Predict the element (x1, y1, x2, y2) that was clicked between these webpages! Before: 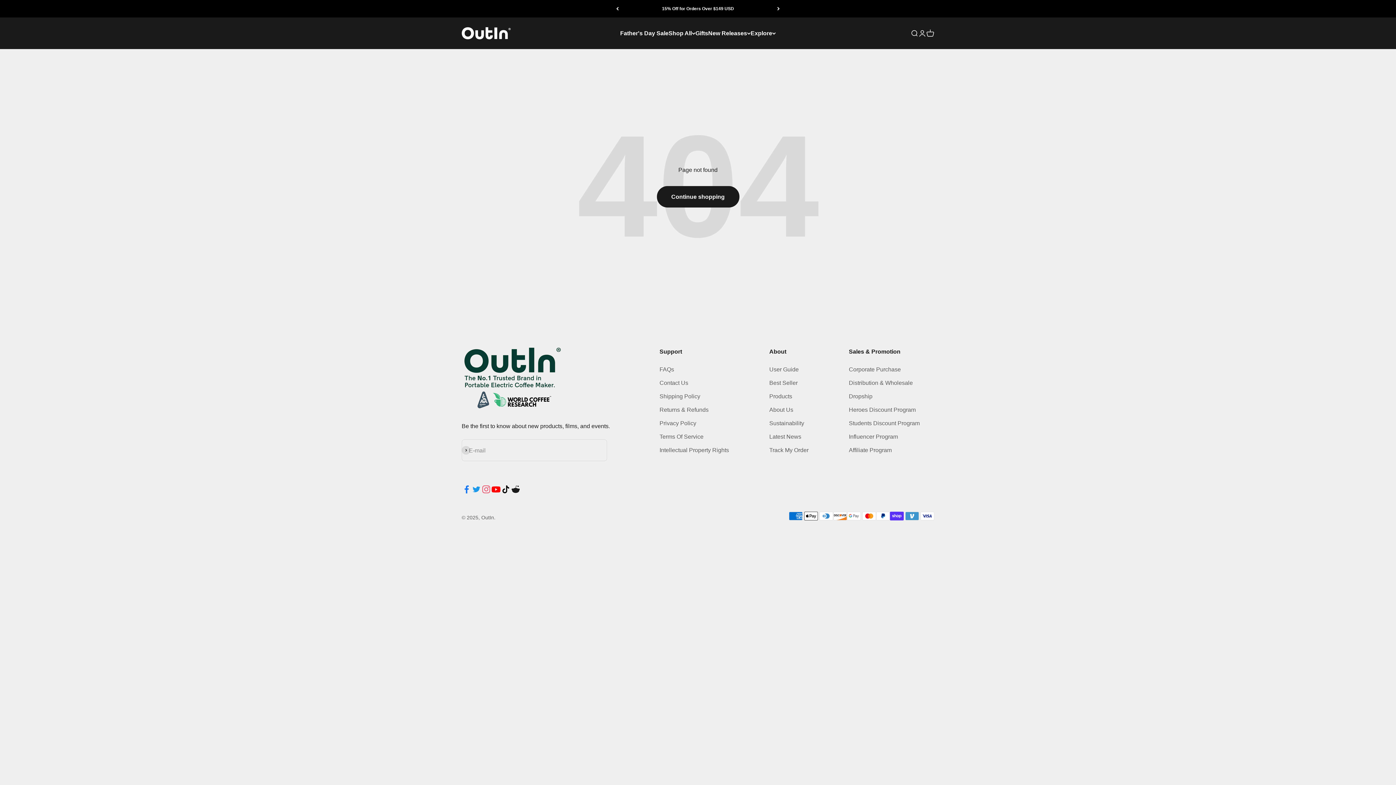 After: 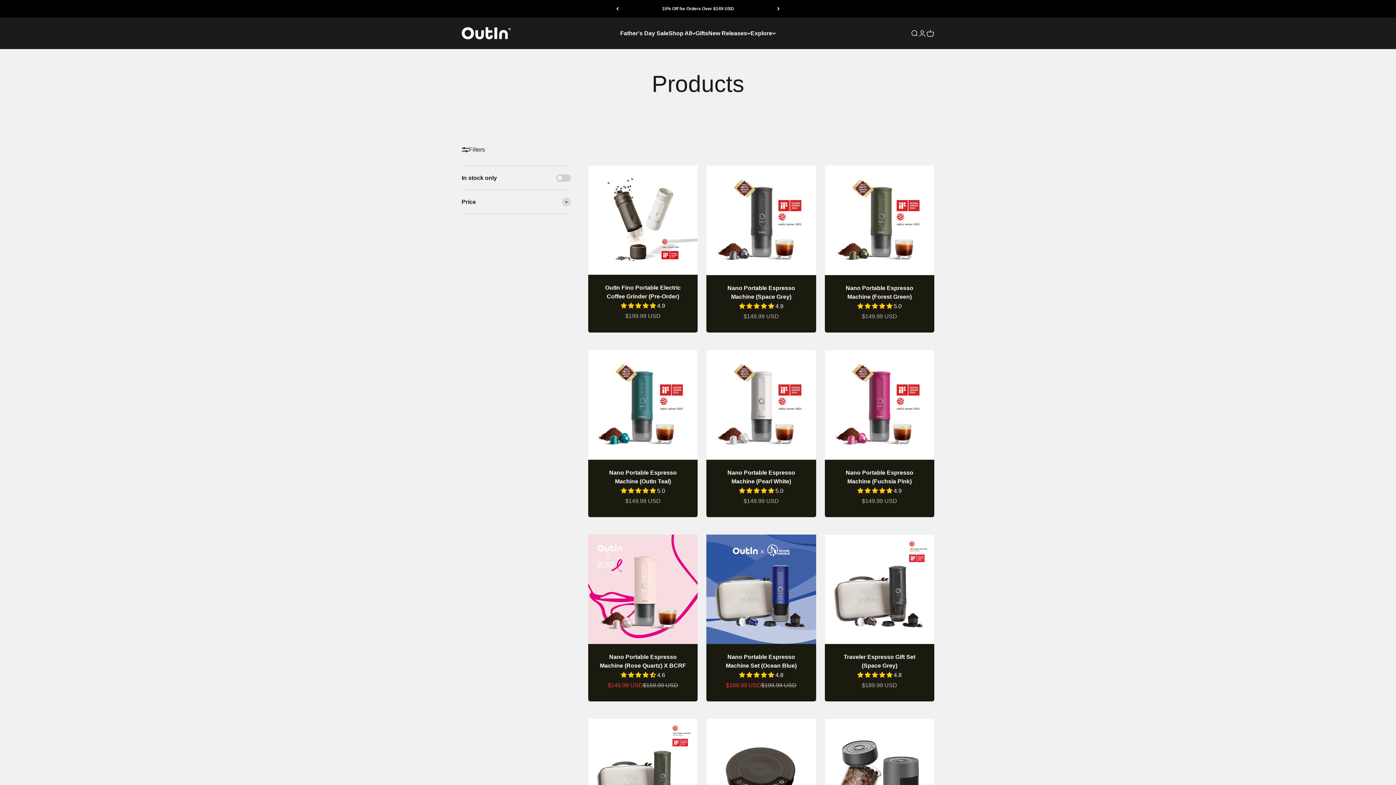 Action: label: Products bbox: (769, 392, 792, 401)